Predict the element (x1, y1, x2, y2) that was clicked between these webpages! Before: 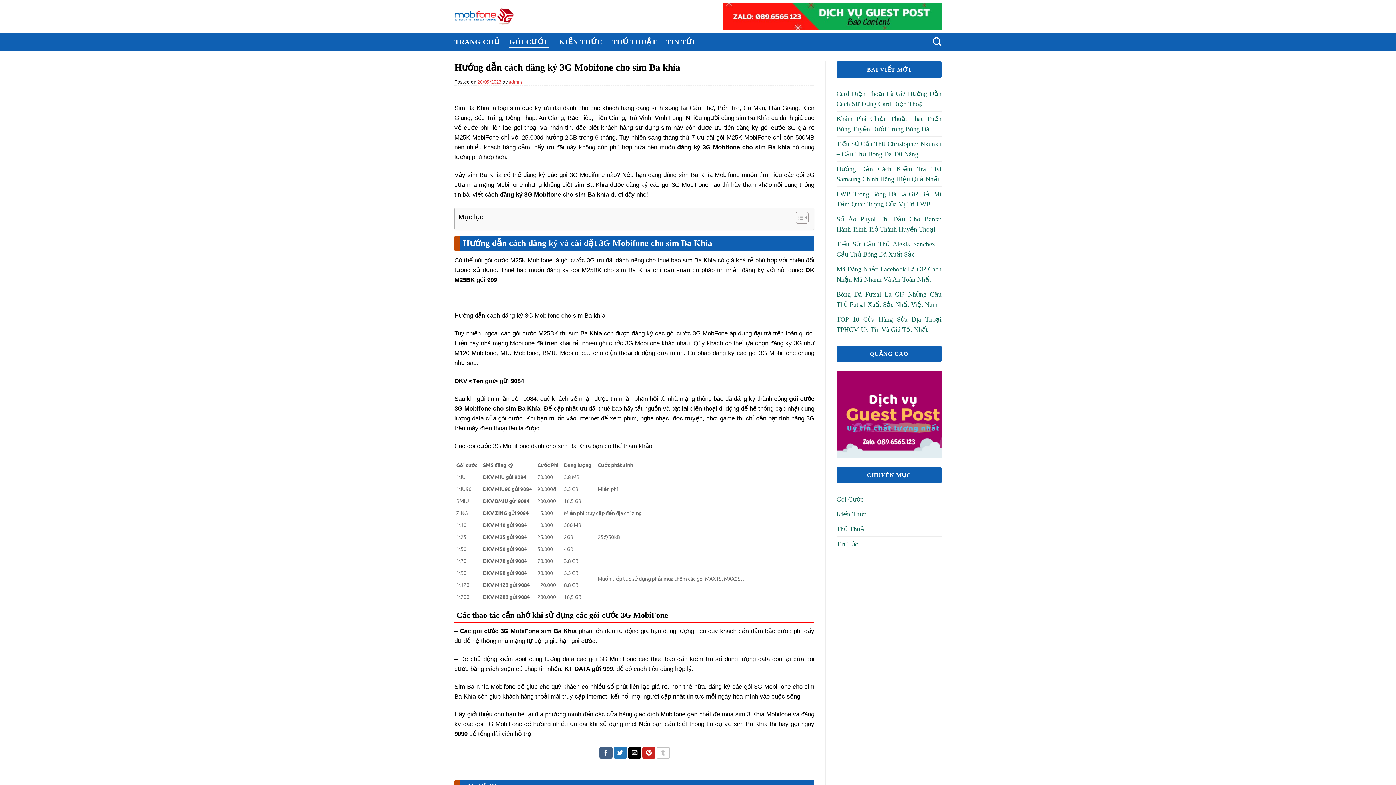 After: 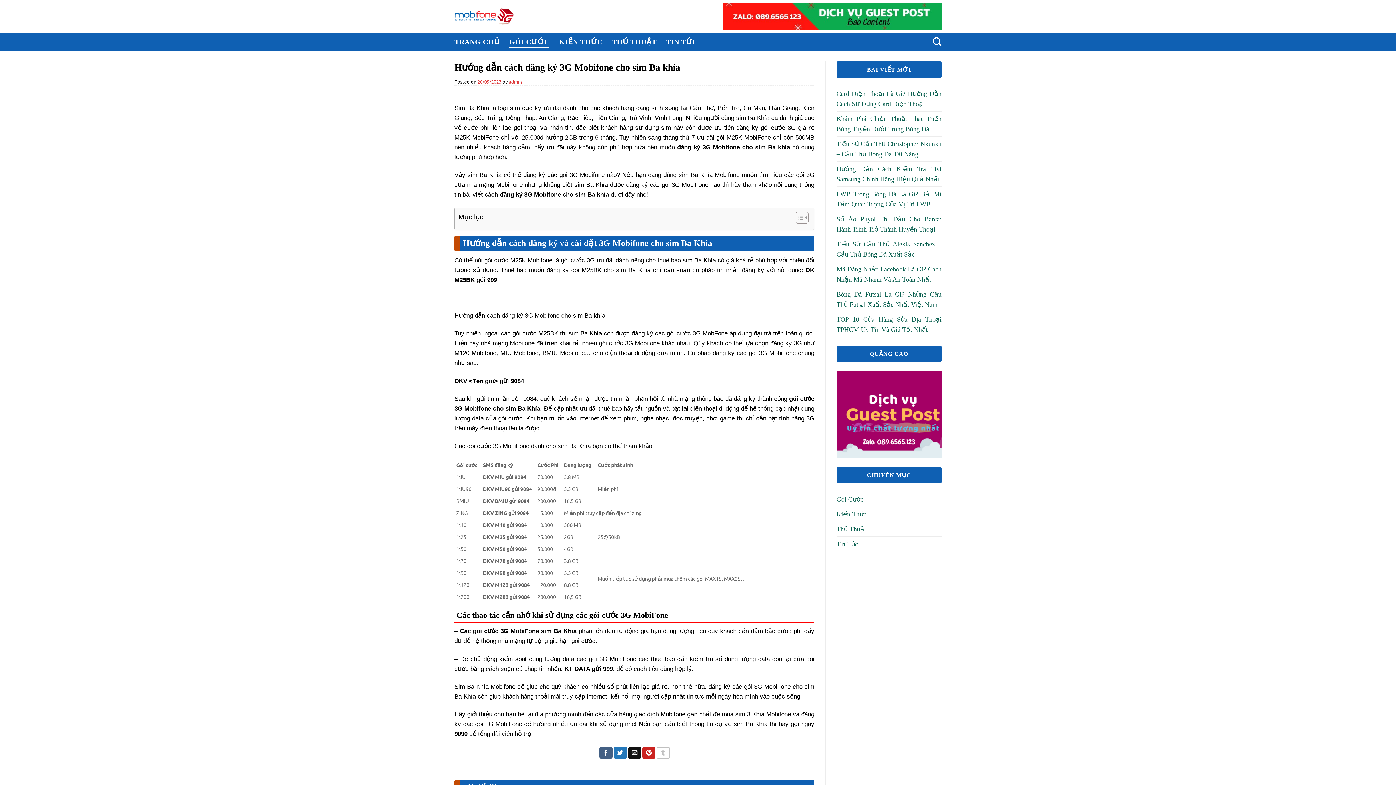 Action: label: Email to a Friend bbox: (628, 747, 641, 759)